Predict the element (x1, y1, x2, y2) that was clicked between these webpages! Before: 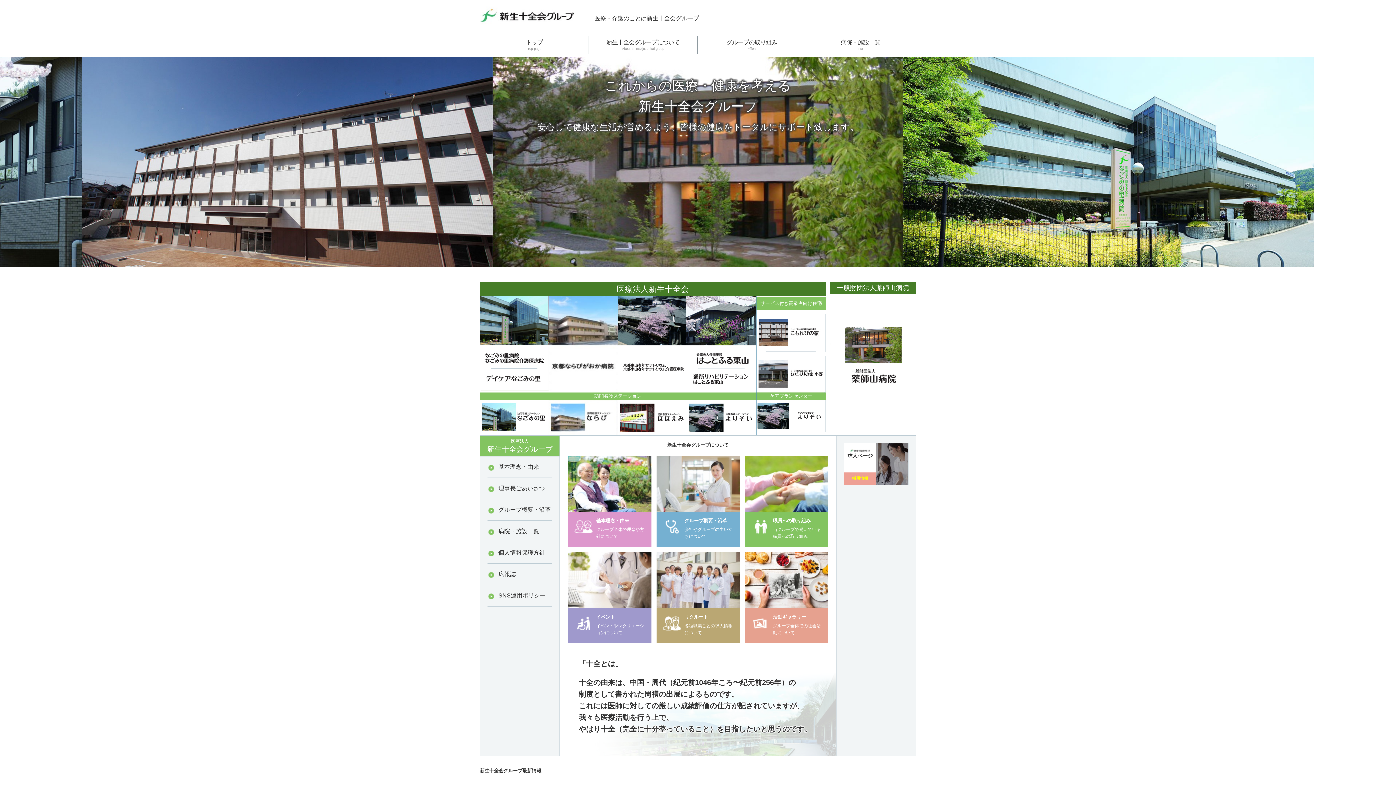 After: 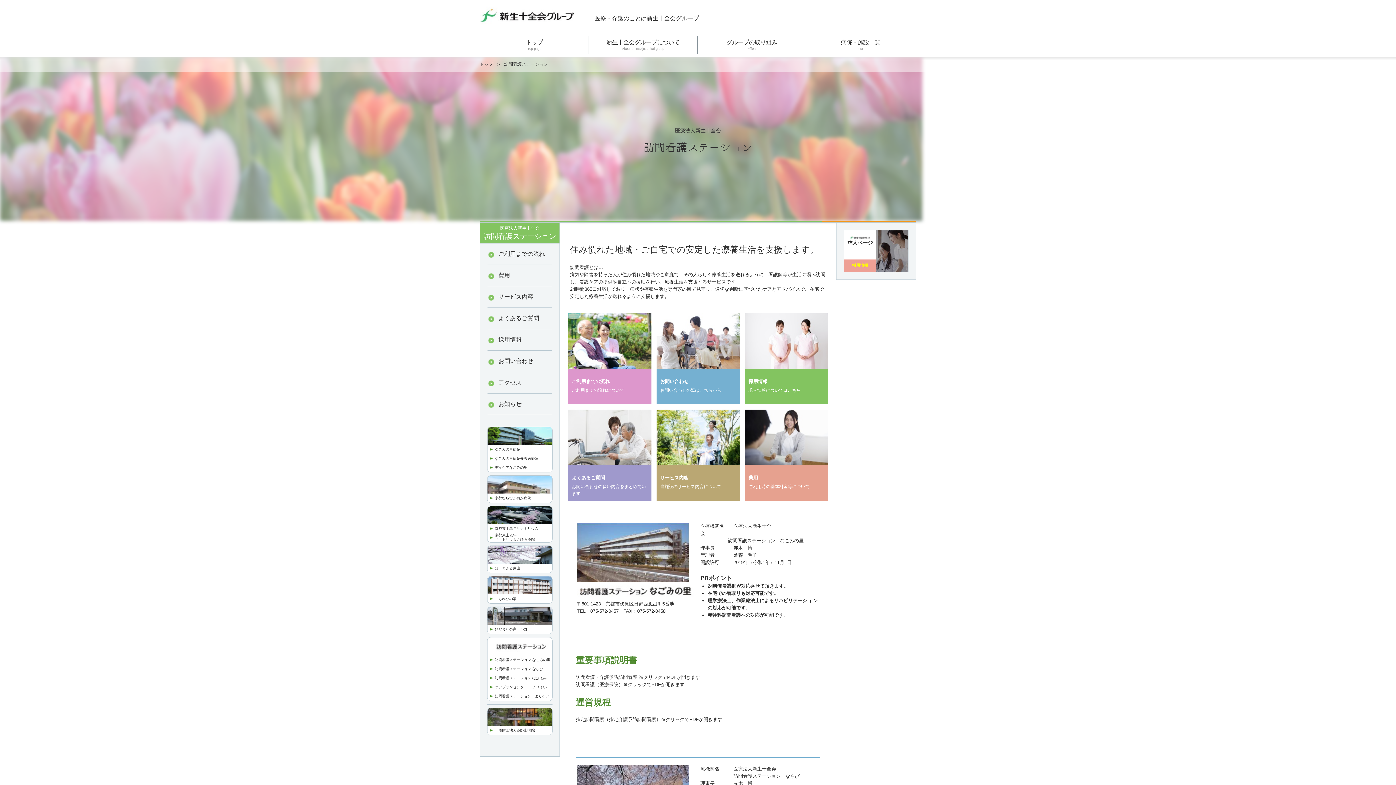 Action: bbox: (756, 399, 825, 432)